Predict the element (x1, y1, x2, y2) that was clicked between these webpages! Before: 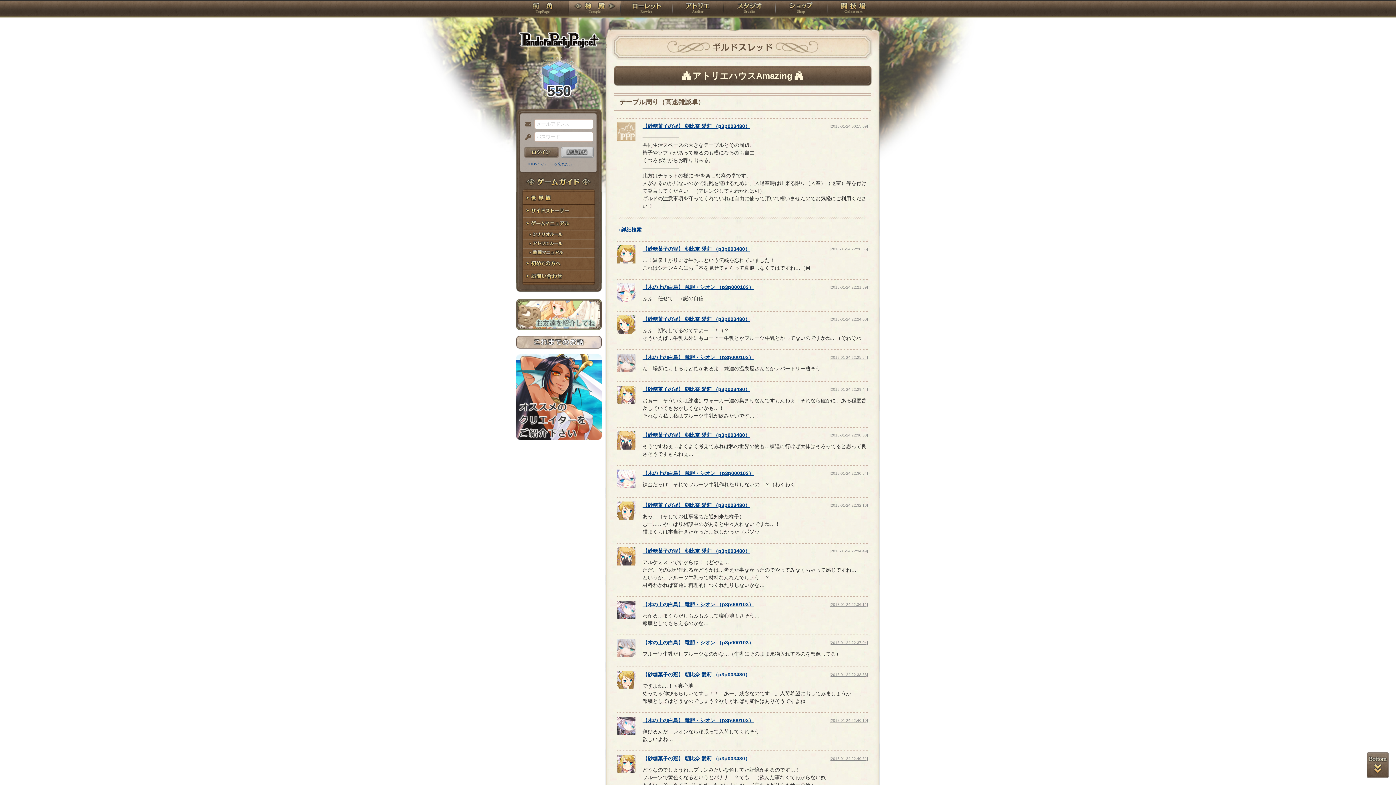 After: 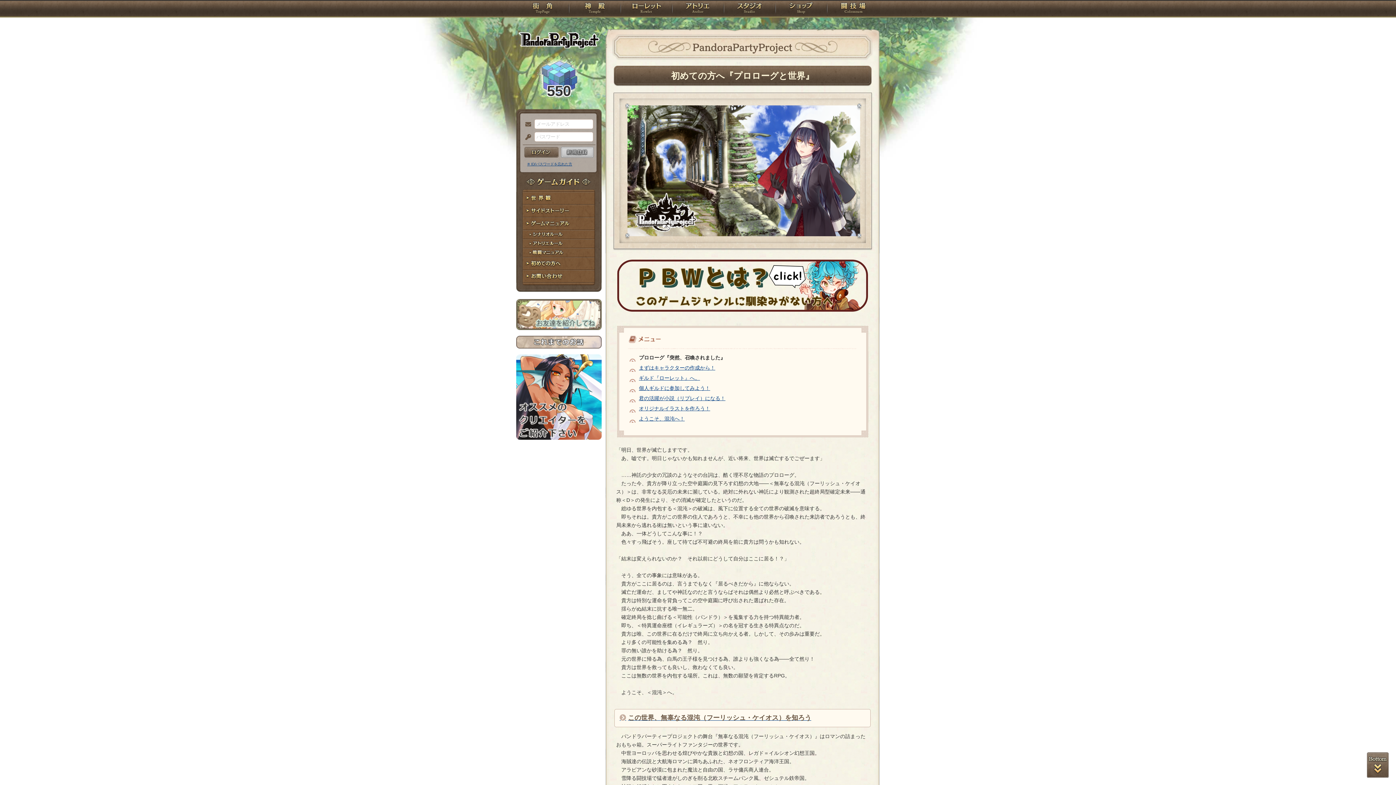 Action: bbox: (516, 257, 601, 270) label: 初めての方へ